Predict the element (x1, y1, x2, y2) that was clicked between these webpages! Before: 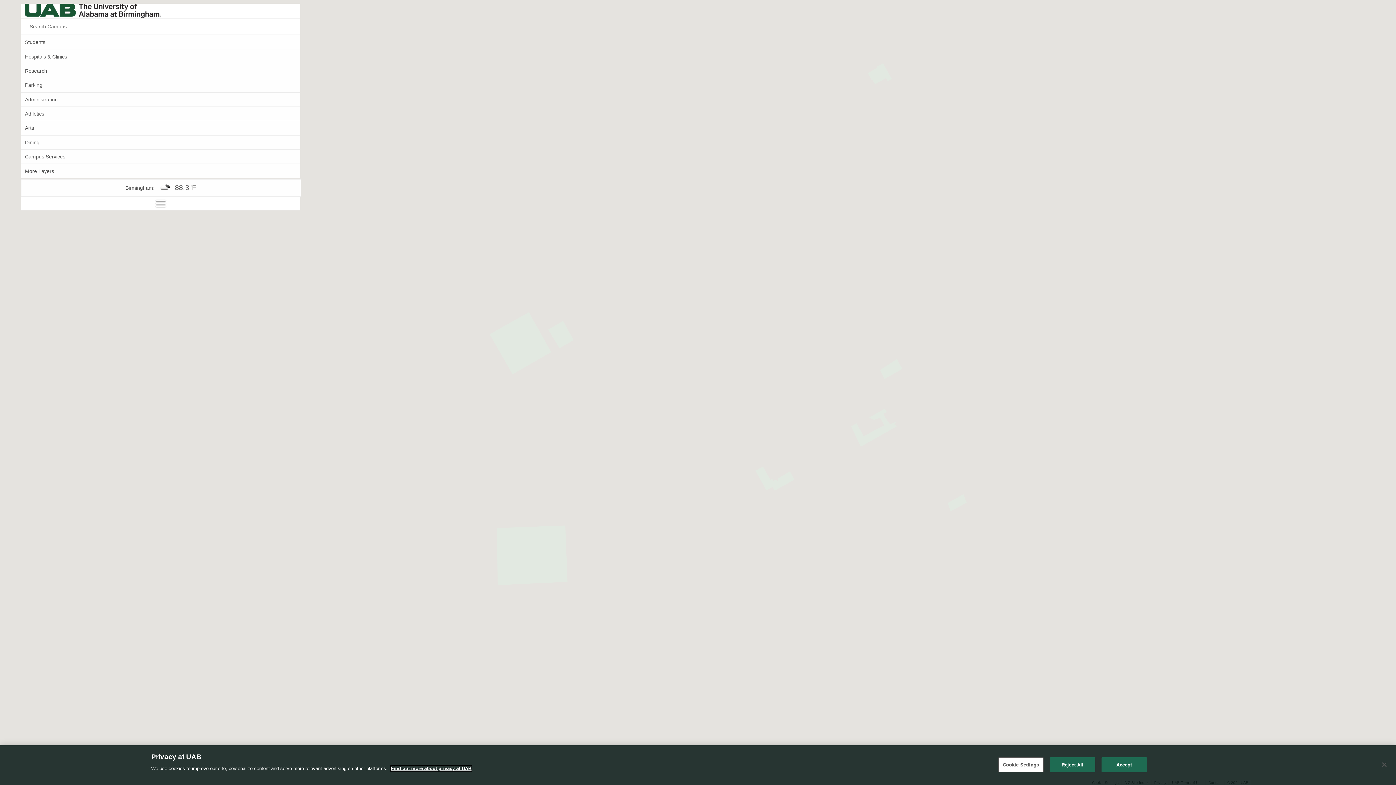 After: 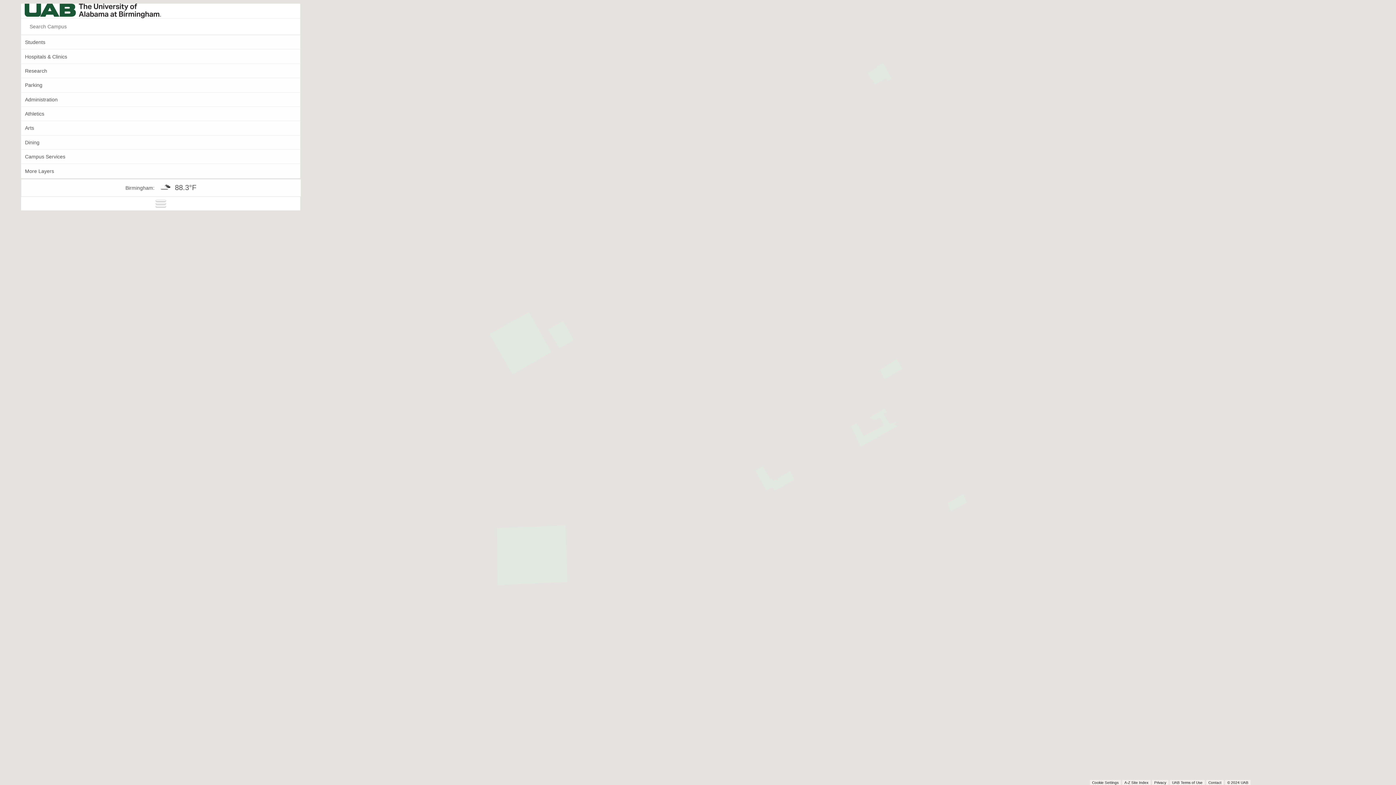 Action: bbox: (1050, 757, 1095, 772) label: Reject All